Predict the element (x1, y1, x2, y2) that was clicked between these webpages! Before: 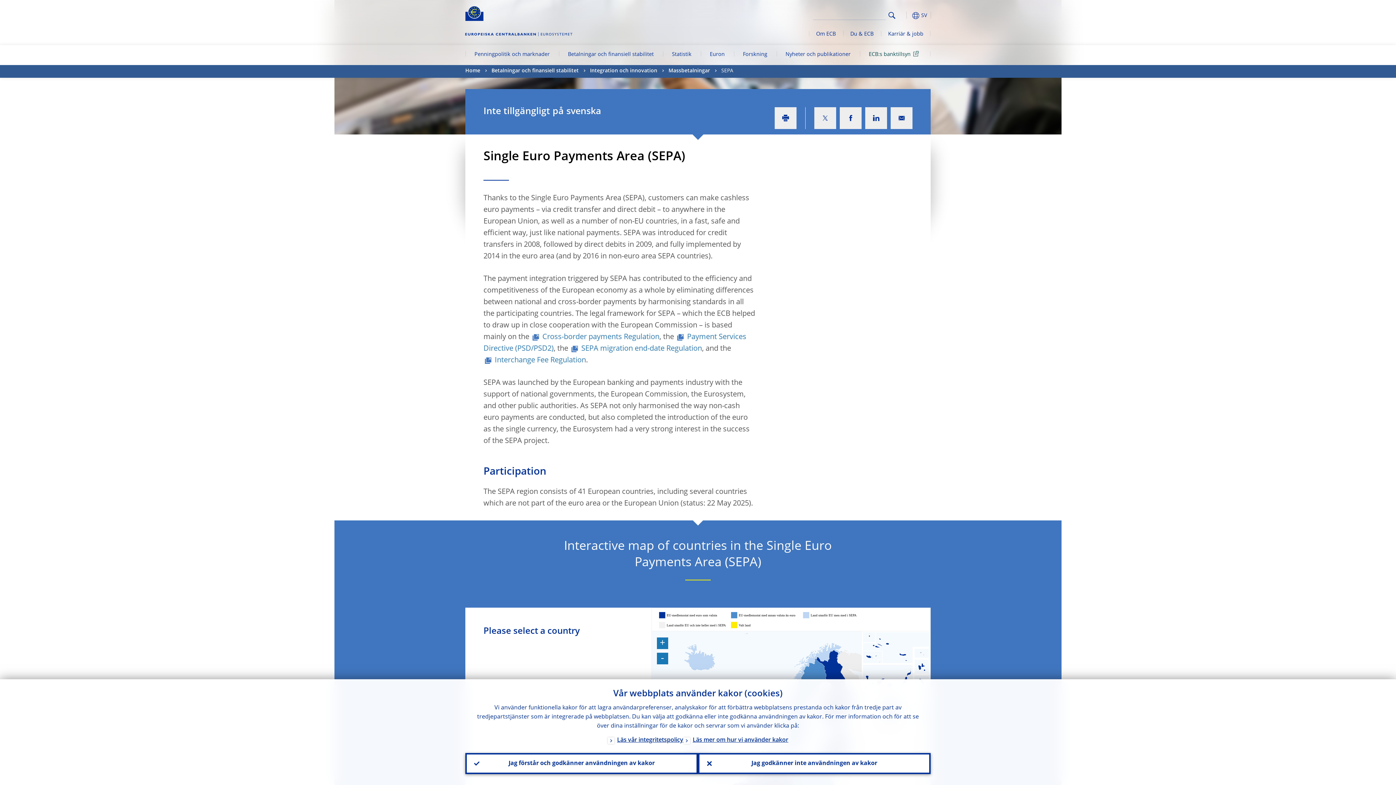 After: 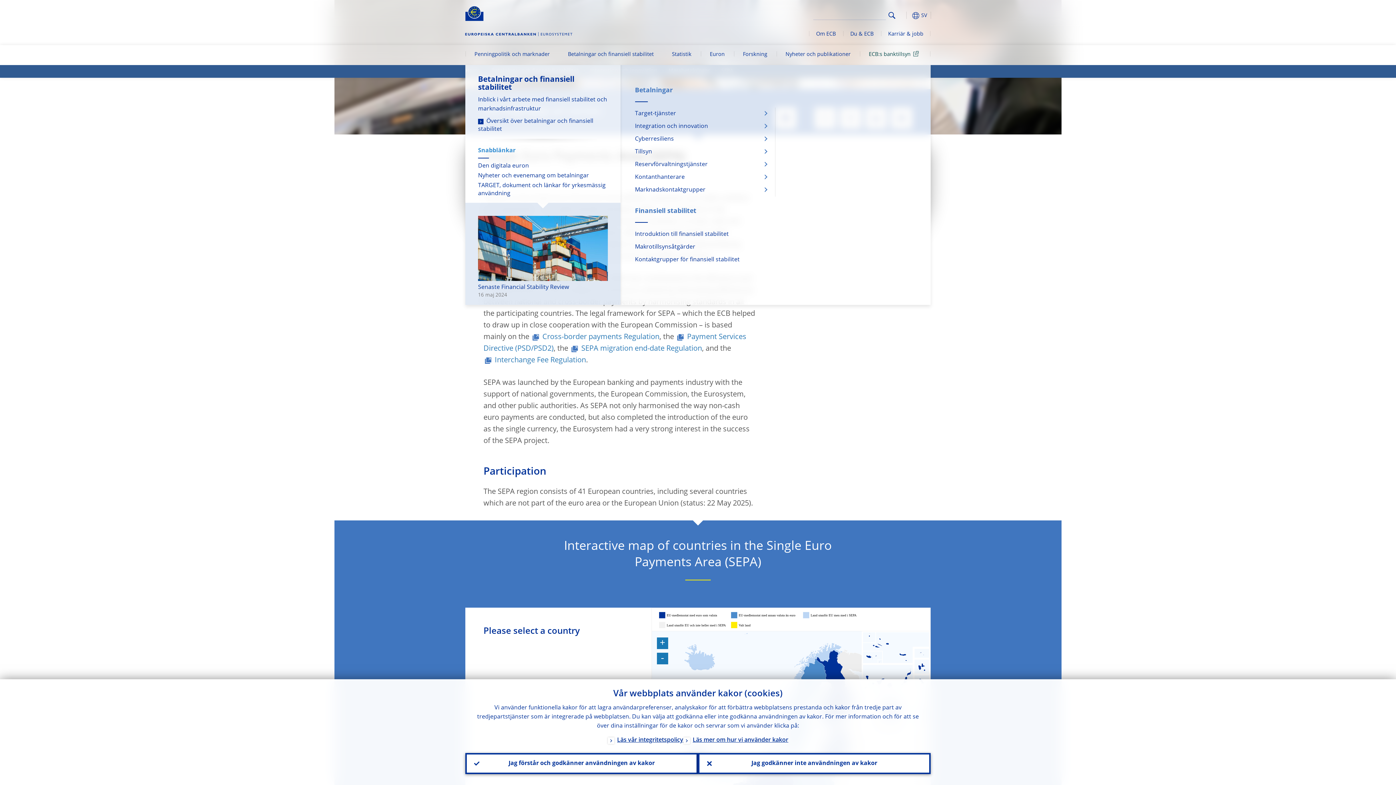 Action: bbox: (558, 45, 663, 65) label: Betalningar och finansiell stabilitet